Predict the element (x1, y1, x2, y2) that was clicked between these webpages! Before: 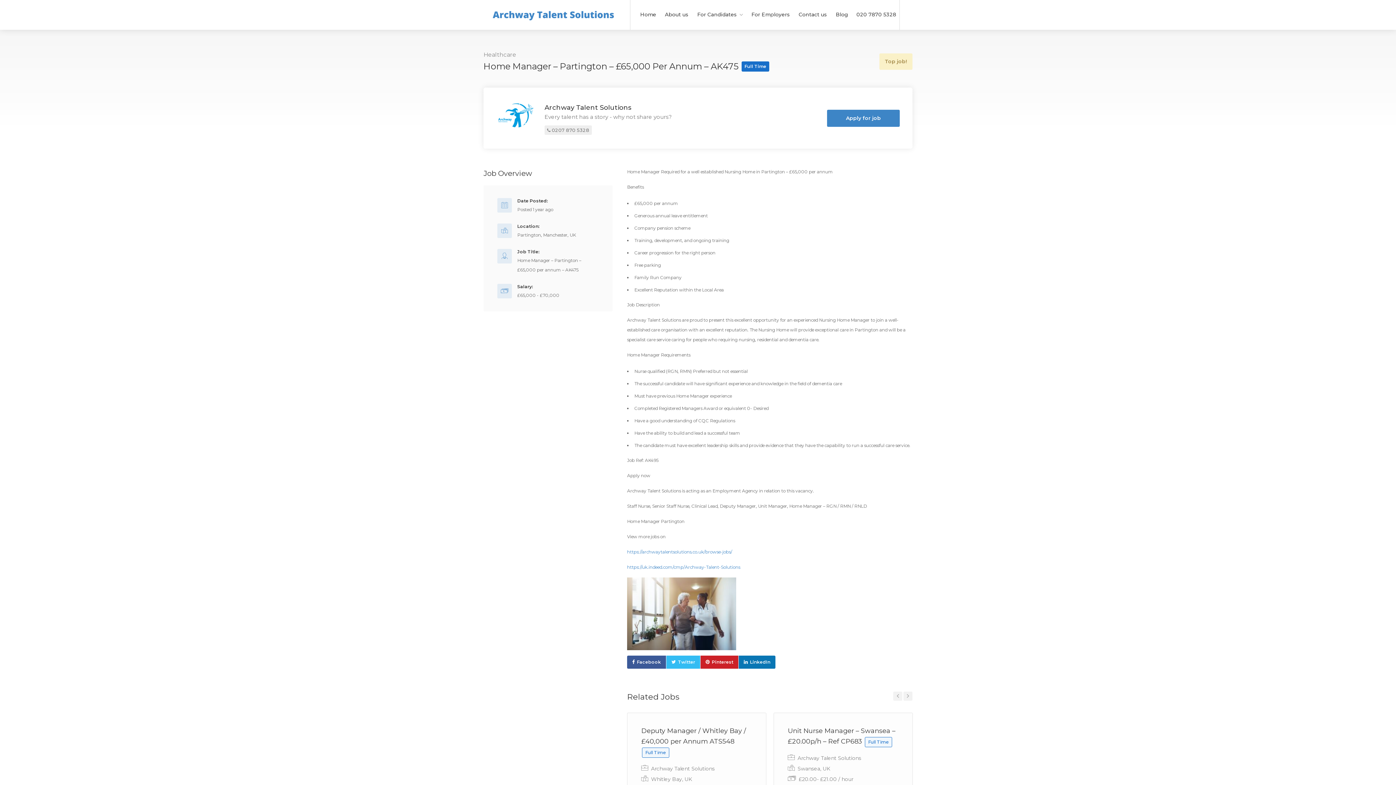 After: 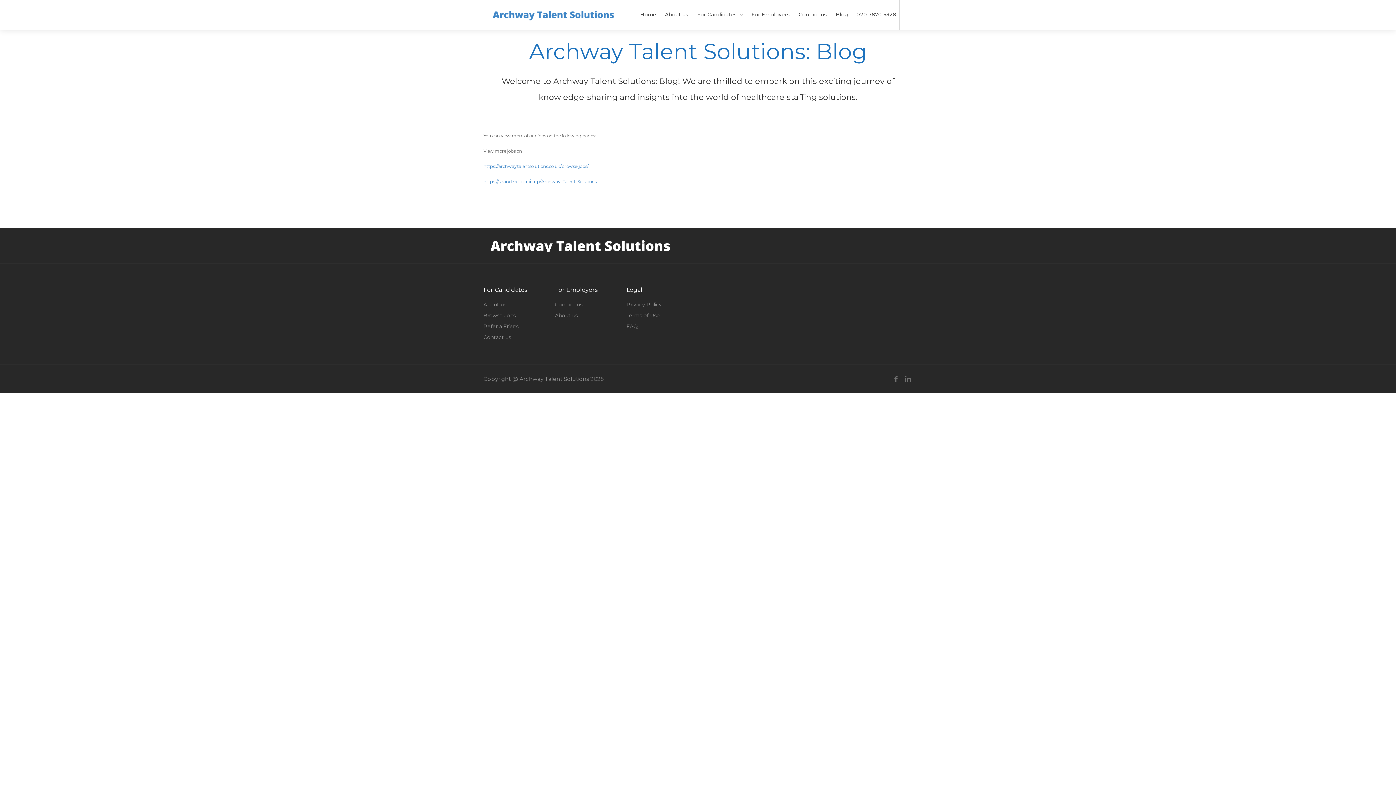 Action: label: Blog bbox: (832, 8, 852, 21)